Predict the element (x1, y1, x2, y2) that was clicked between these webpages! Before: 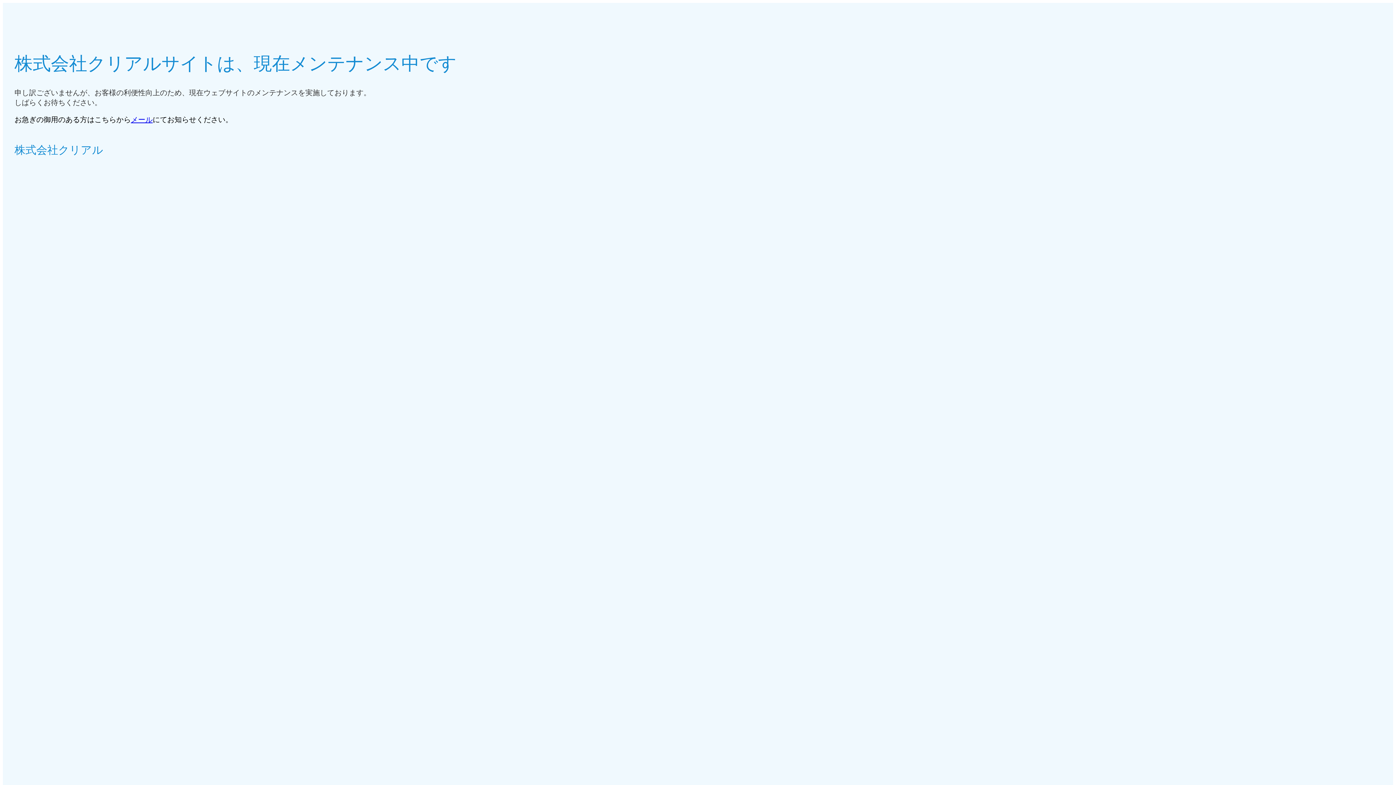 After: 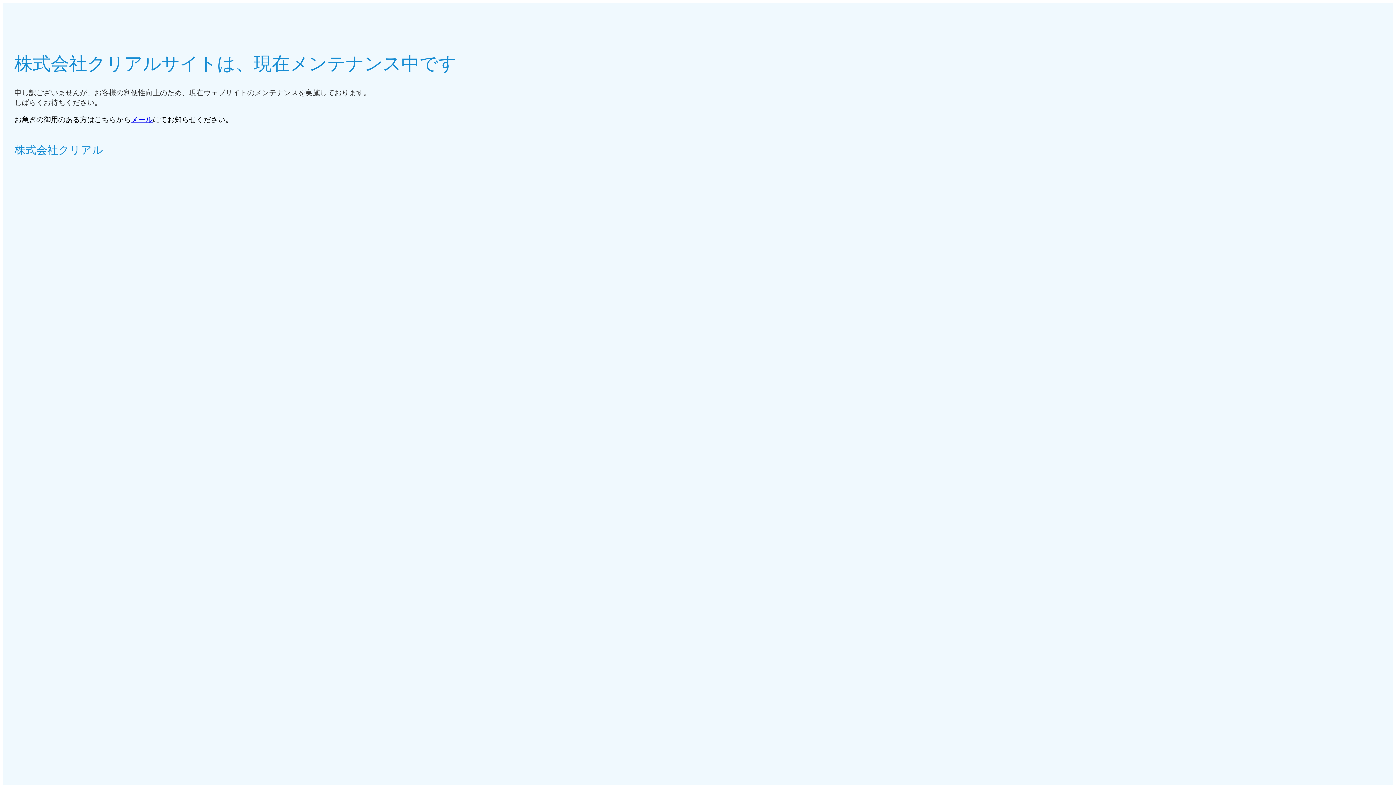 Action: bbox: (130, 115, 152, 123) label: メール